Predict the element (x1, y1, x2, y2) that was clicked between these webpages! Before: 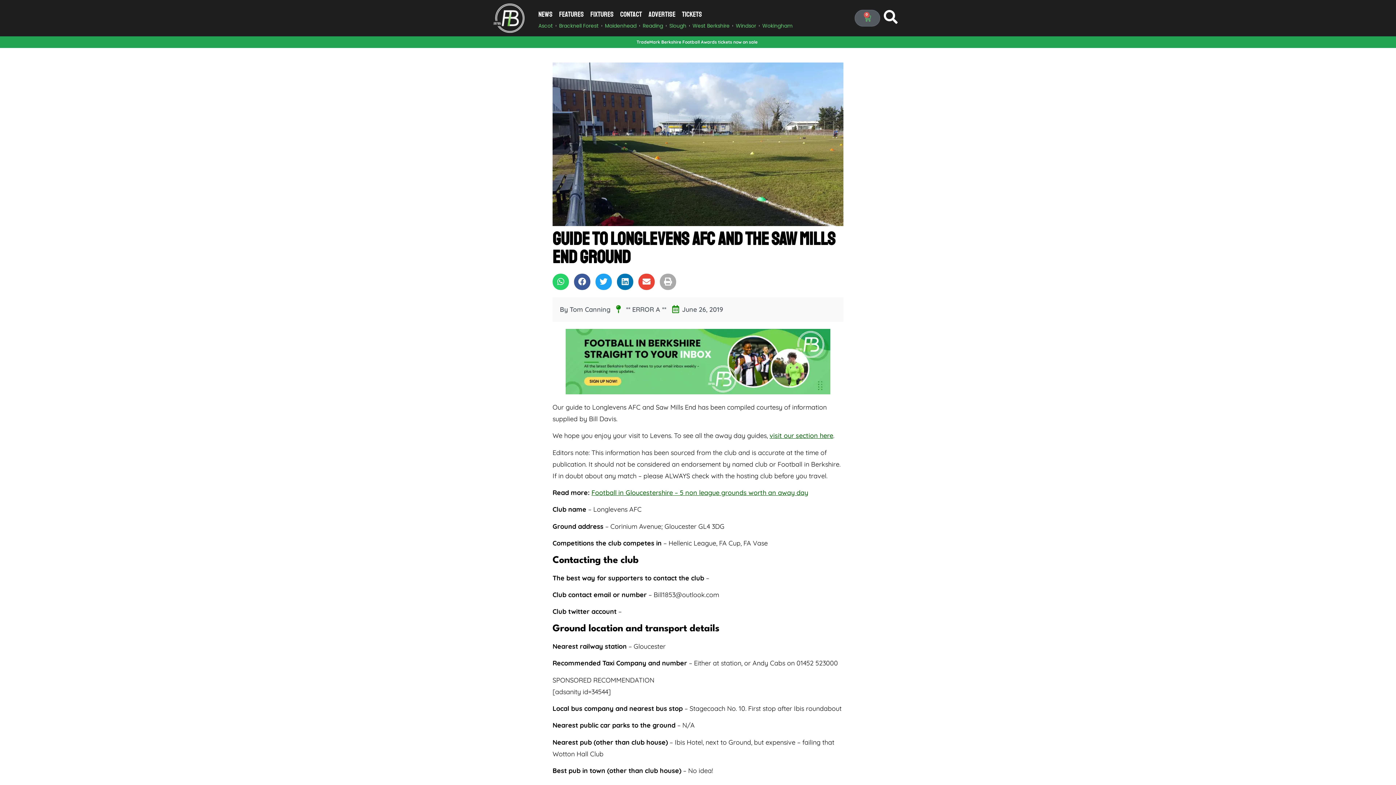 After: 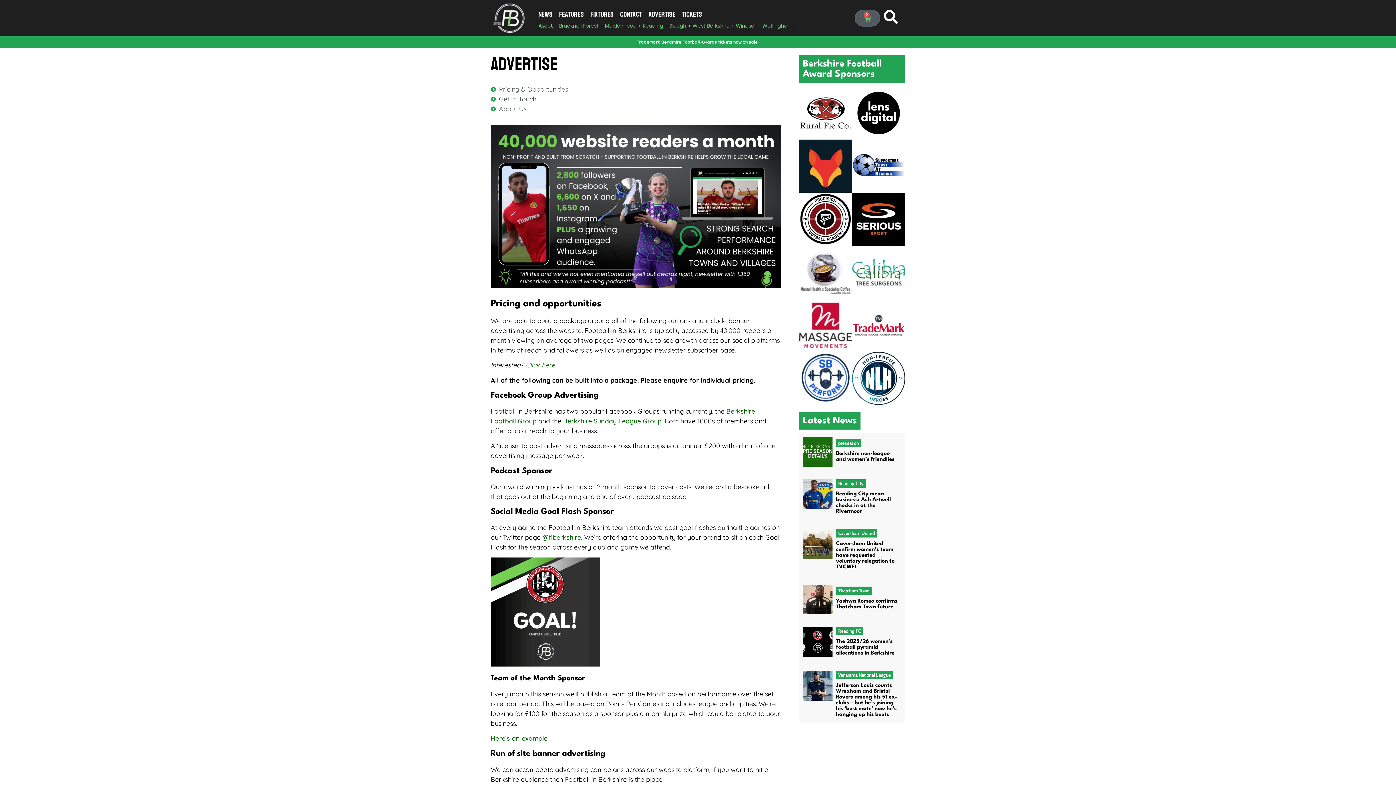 Action: bbox: (648, 6, 675, 22) label: Advertise